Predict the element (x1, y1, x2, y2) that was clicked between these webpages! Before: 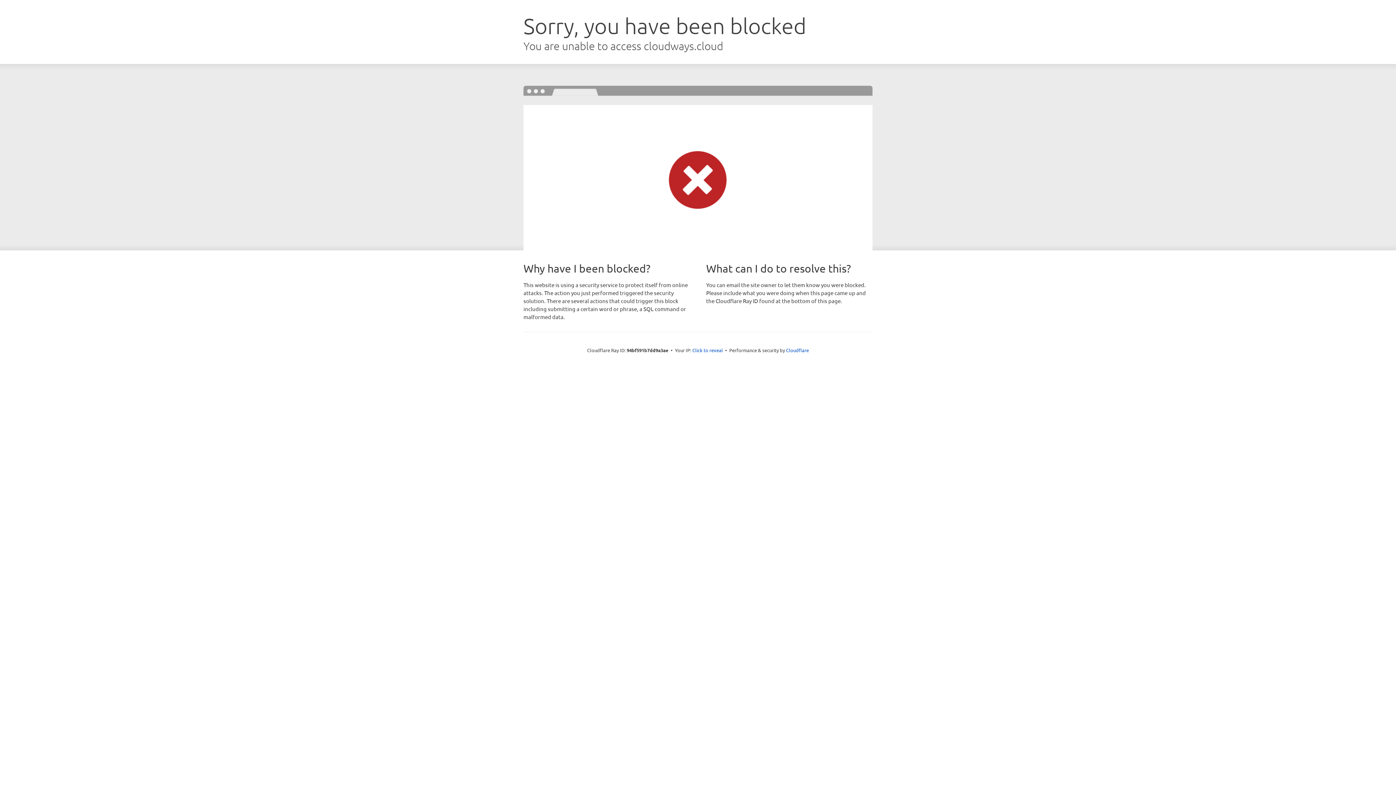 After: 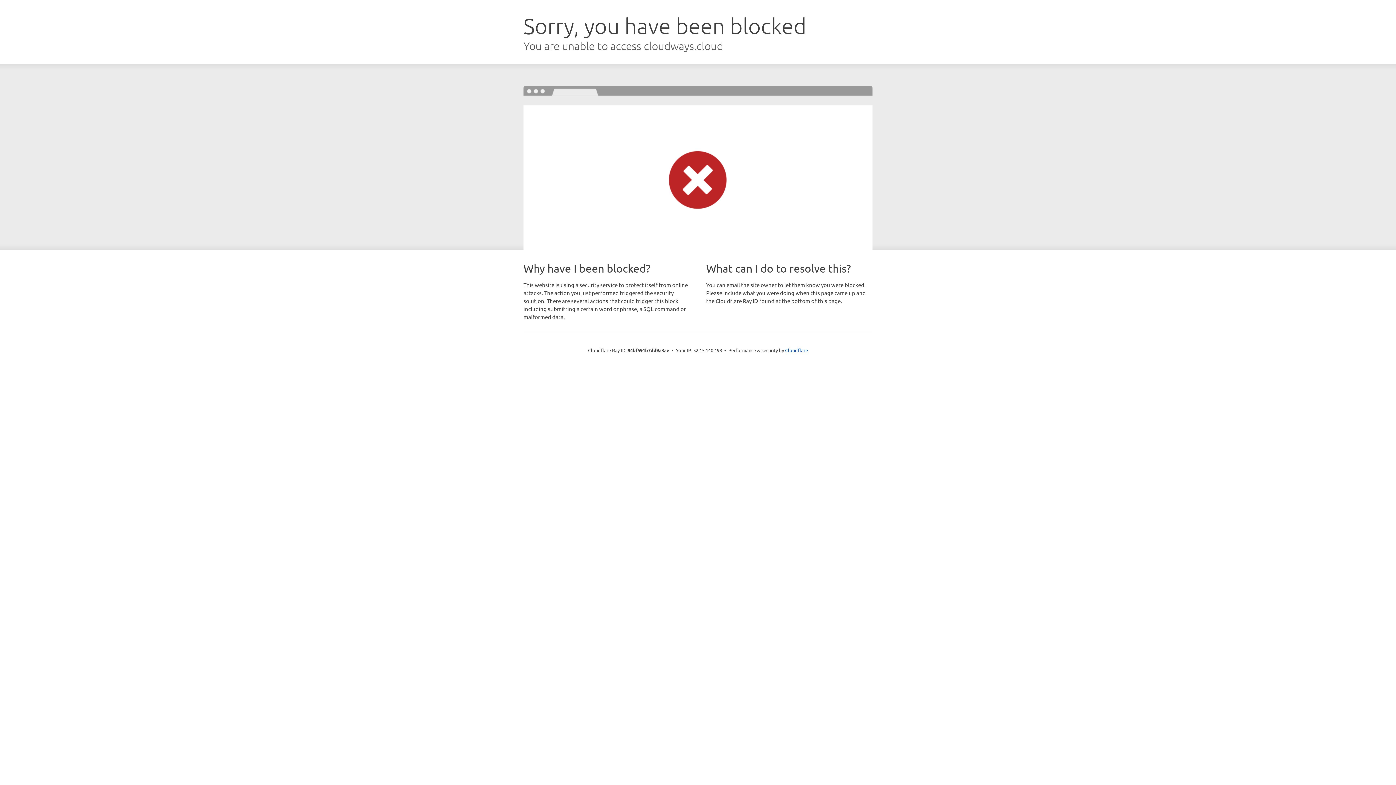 Action: label: Click to reveal bbox: (692, 346, 723, 353)